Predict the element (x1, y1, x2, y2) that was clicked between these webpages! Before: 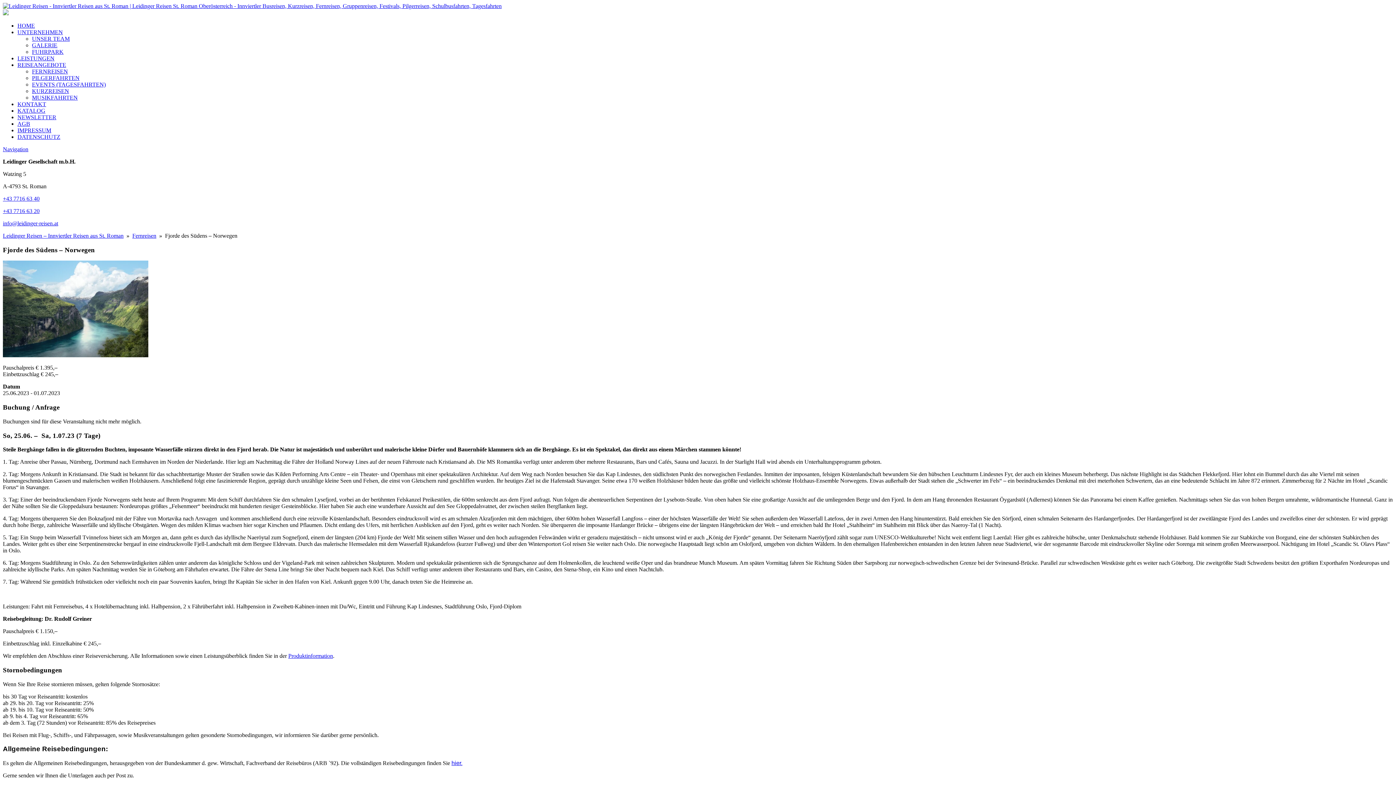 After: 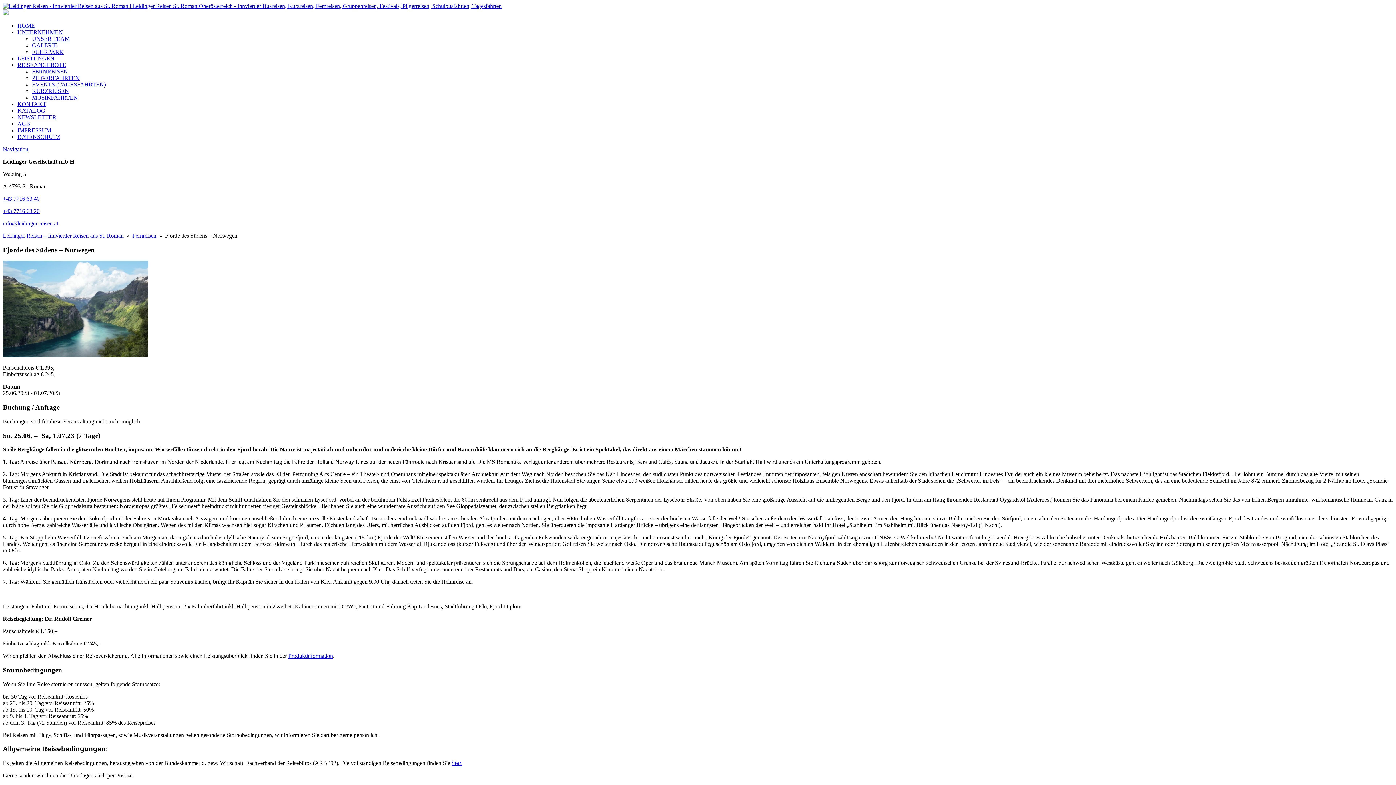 Action: label: +43 7716 63 40 bbox: (2, 195, 39, 201)